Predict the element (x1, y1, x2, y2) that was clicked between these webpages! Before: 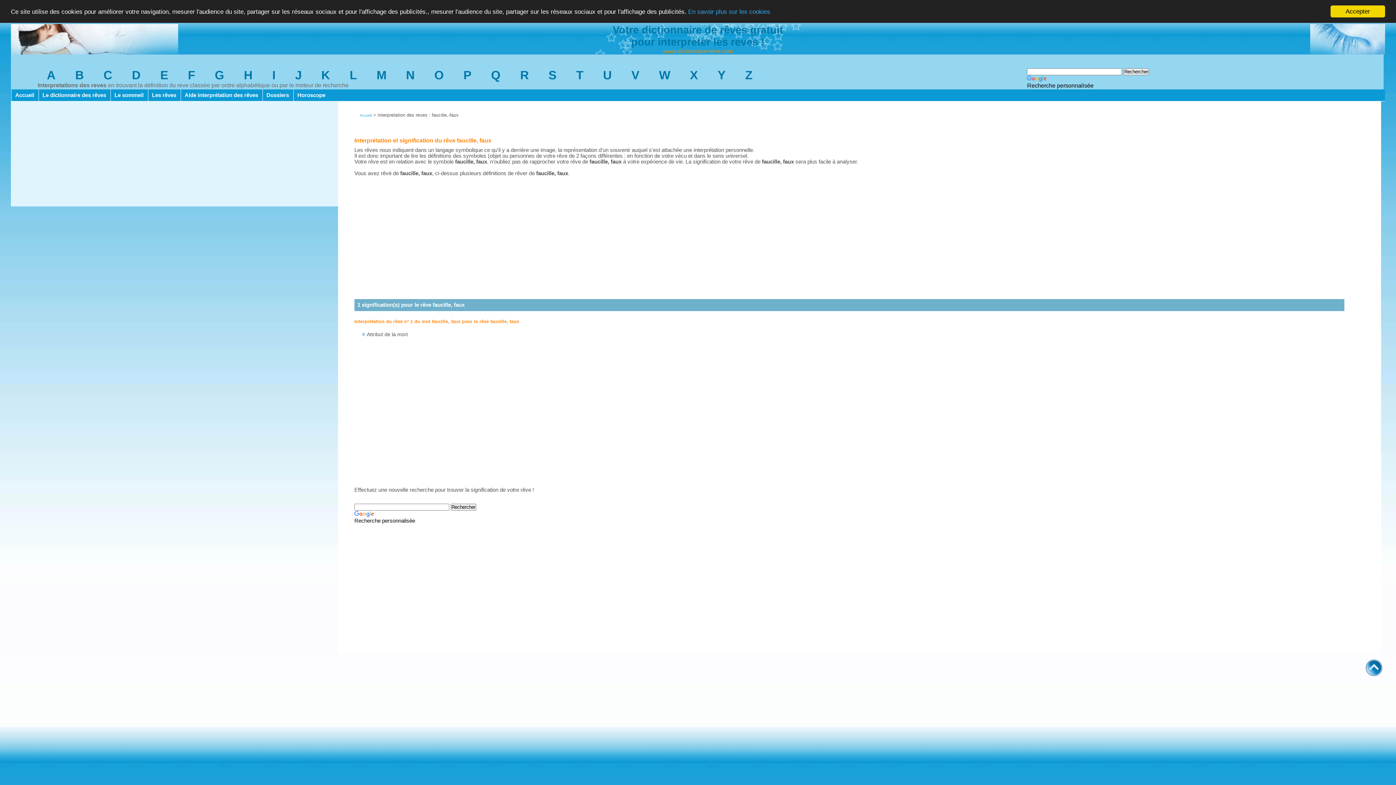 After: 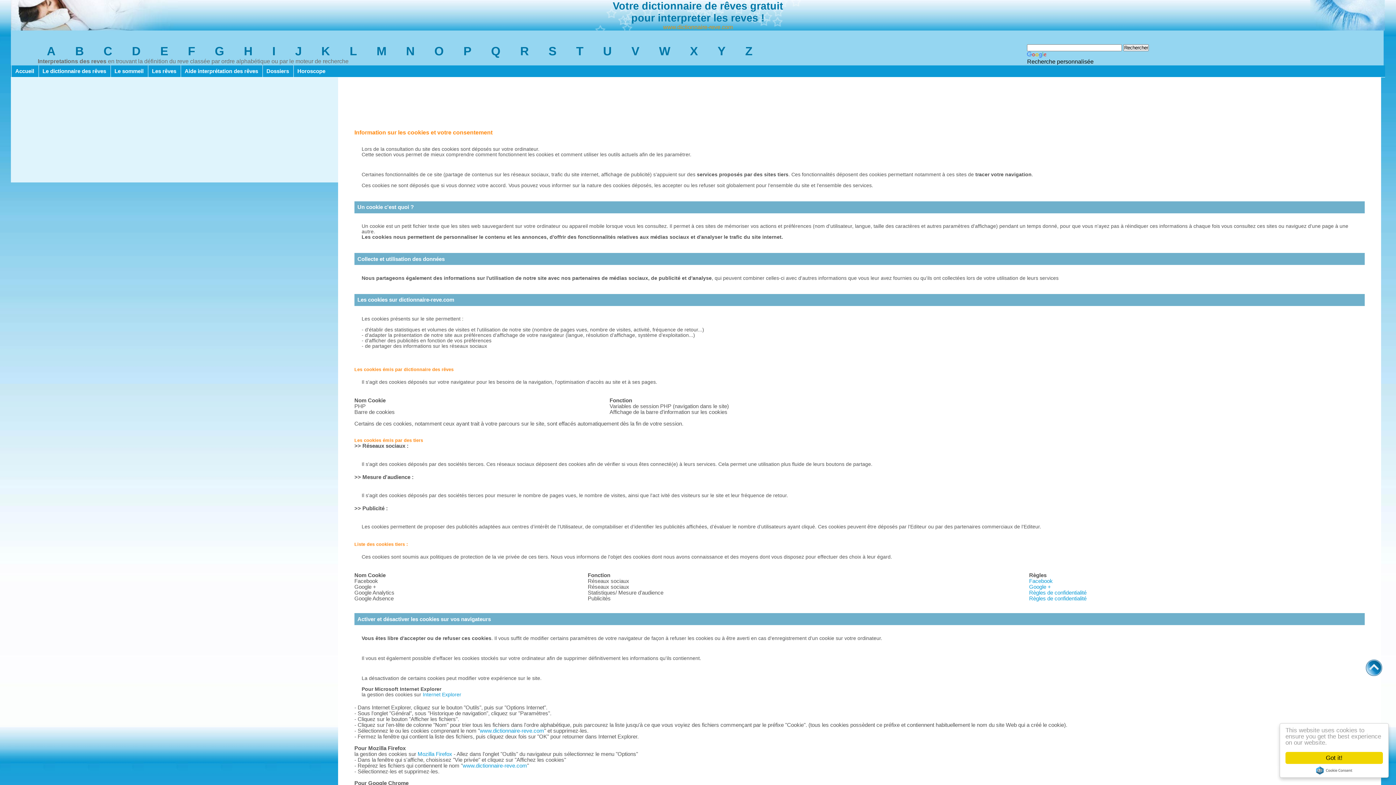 Action: label: En savoir plus sur les cookies bbox: (688, 8, 770, 15)